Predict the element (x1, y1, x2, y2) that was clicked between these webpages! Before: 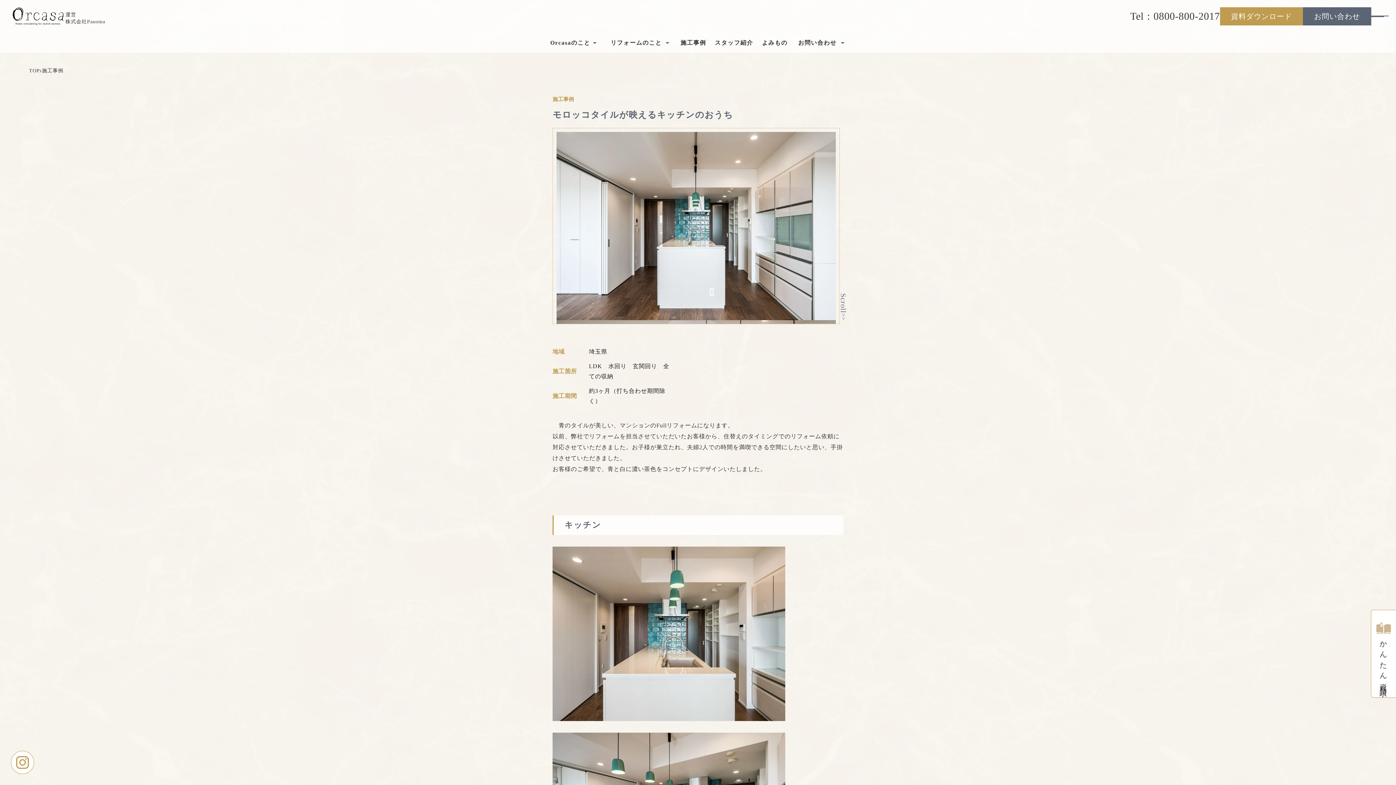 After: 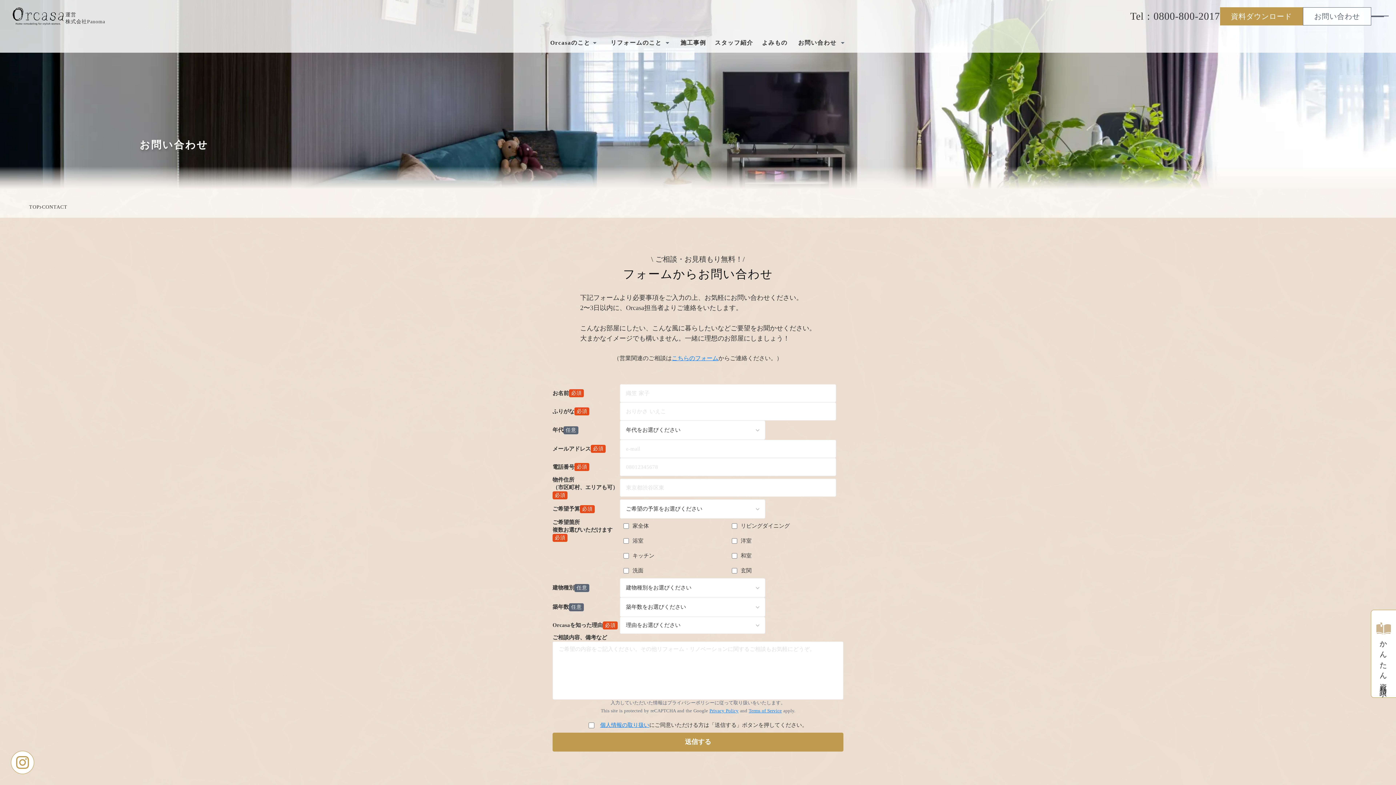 Action: label: お問い合わせ bbox: (1303, 7, 1371, 25)